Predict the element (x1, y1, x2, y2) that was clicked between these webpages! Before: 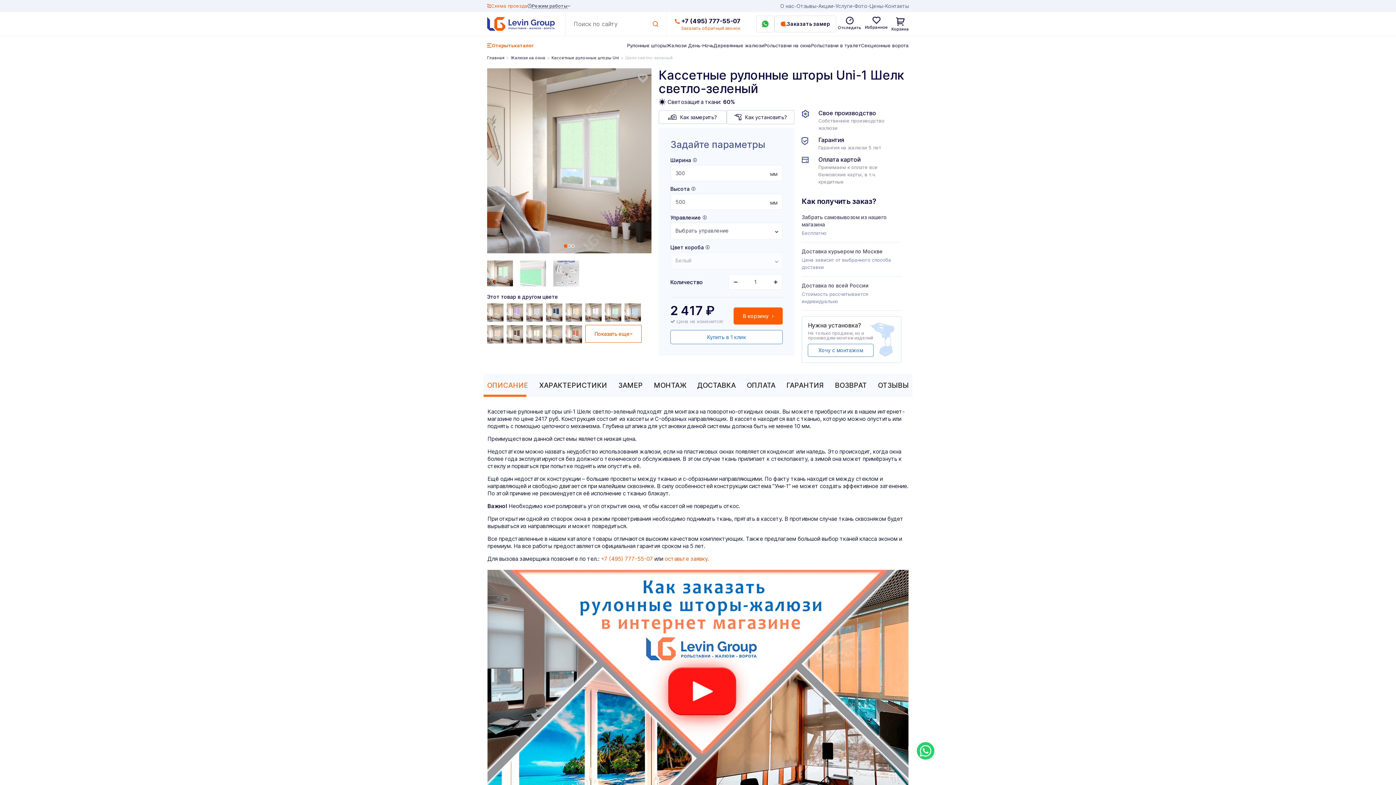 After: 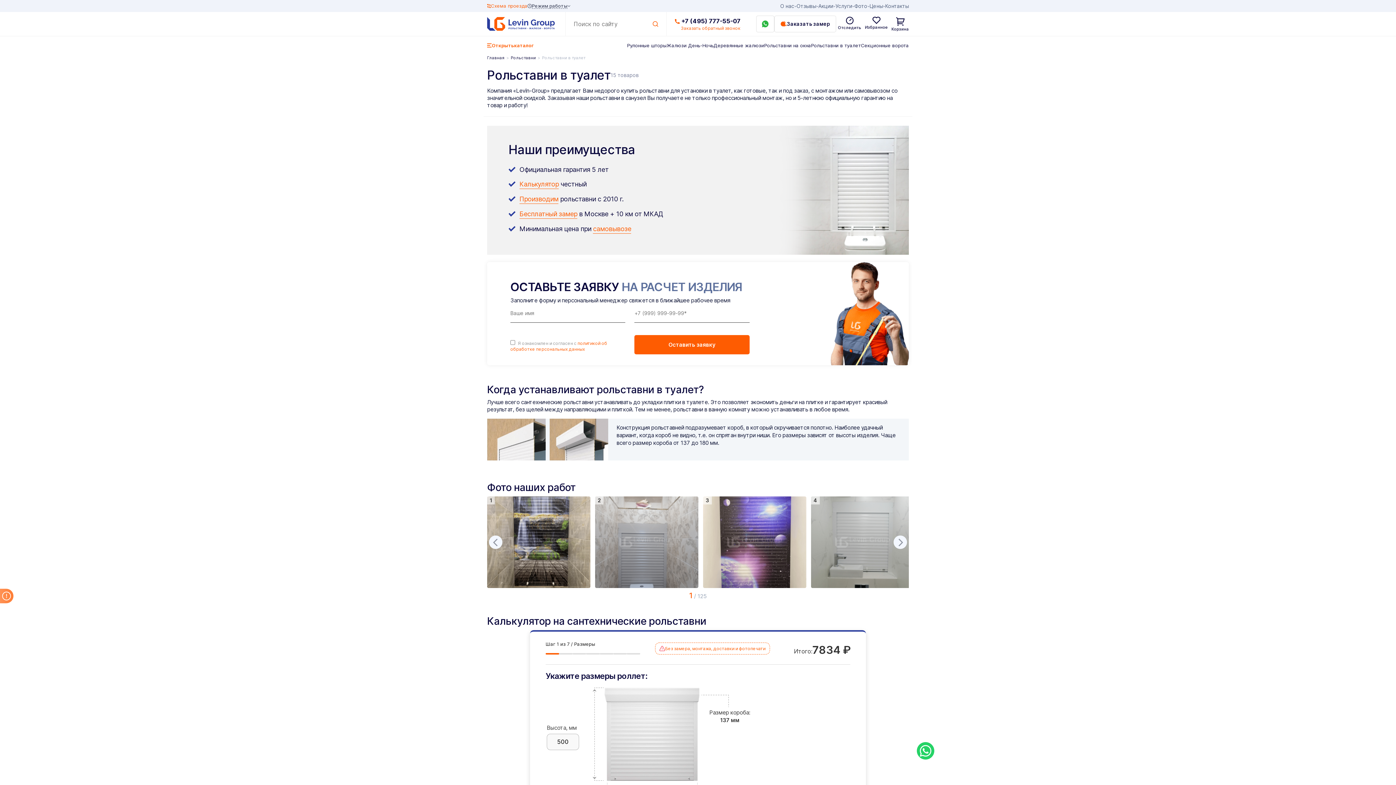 Action: bbox: (811, 36, 861, 54) label: Рольставни в туалет